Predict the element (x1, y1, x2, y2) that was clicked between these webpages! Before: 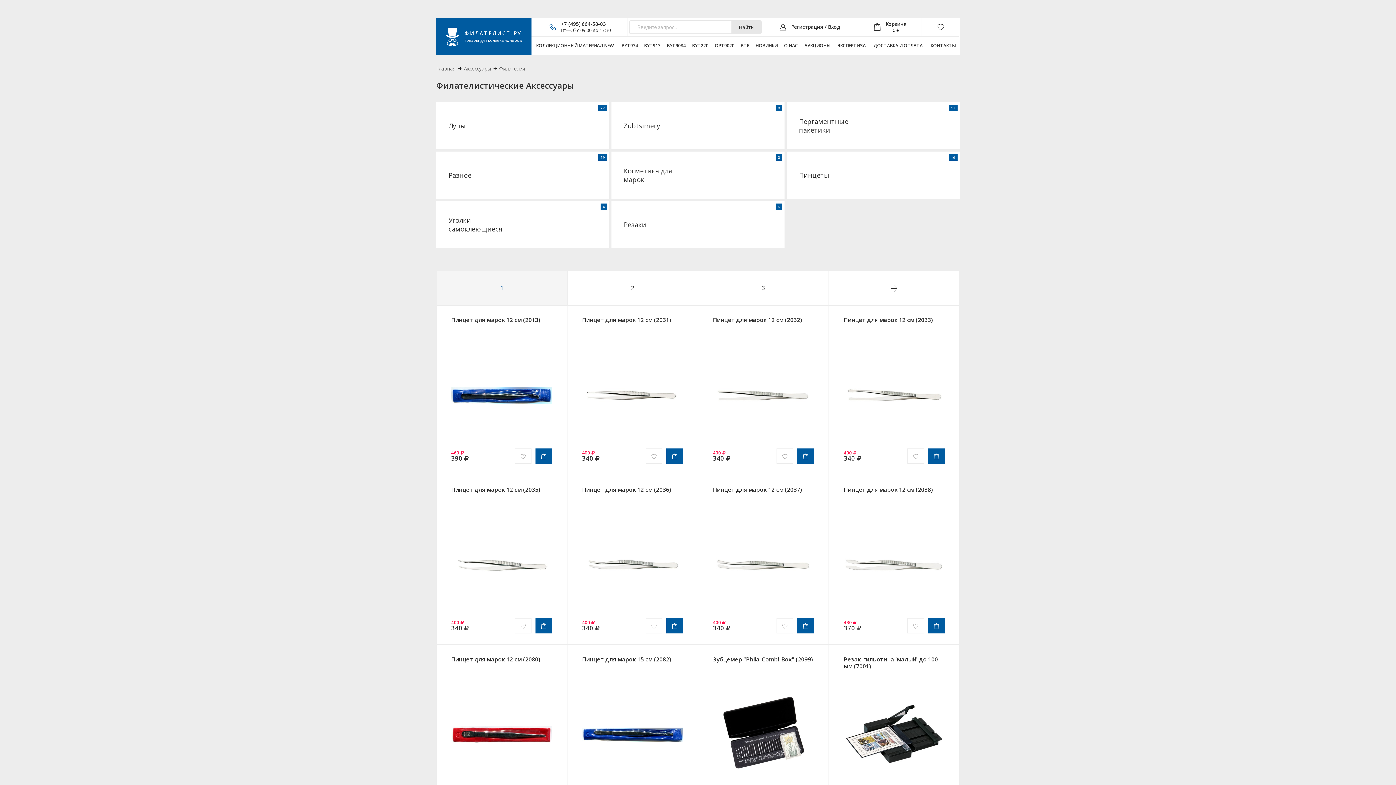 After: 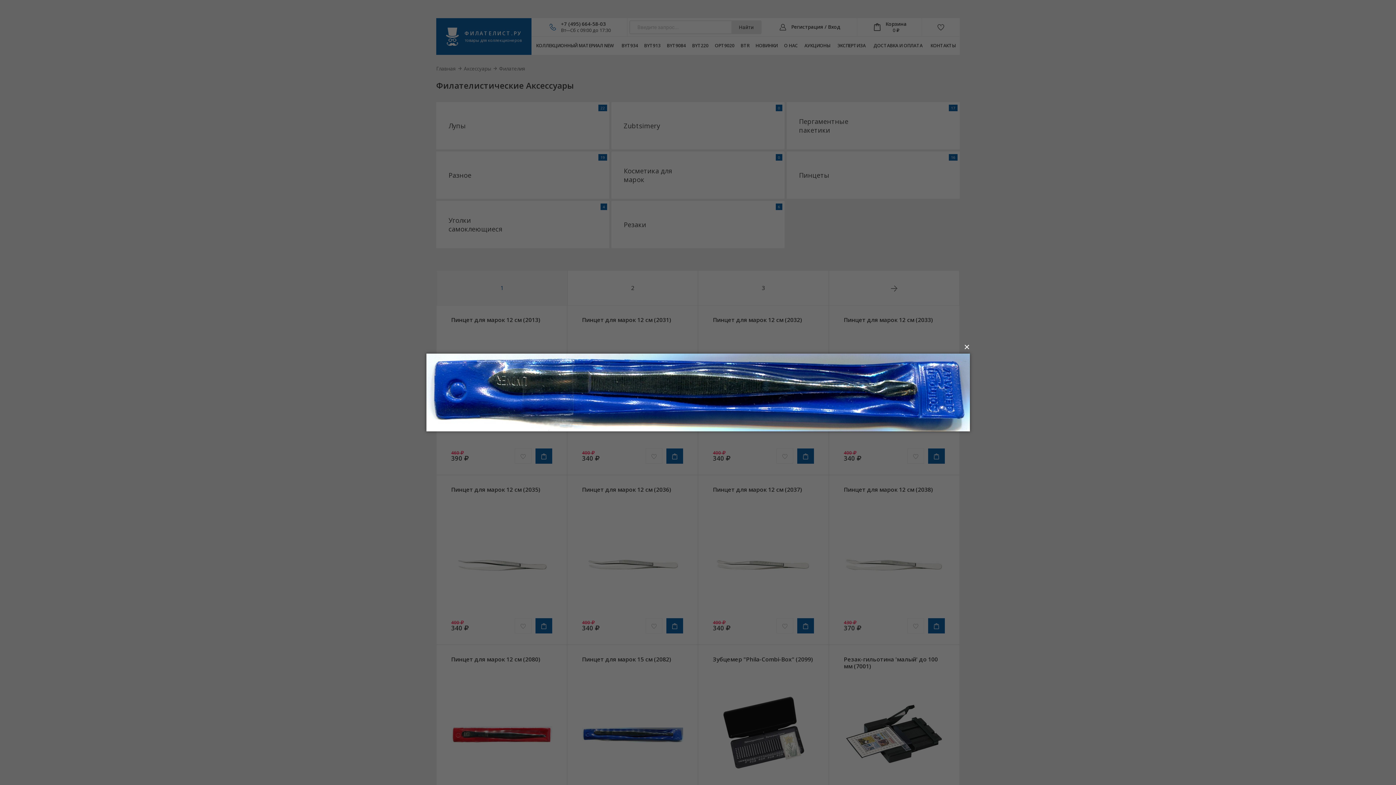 Action: bbox: (582, 694, 683, 775)